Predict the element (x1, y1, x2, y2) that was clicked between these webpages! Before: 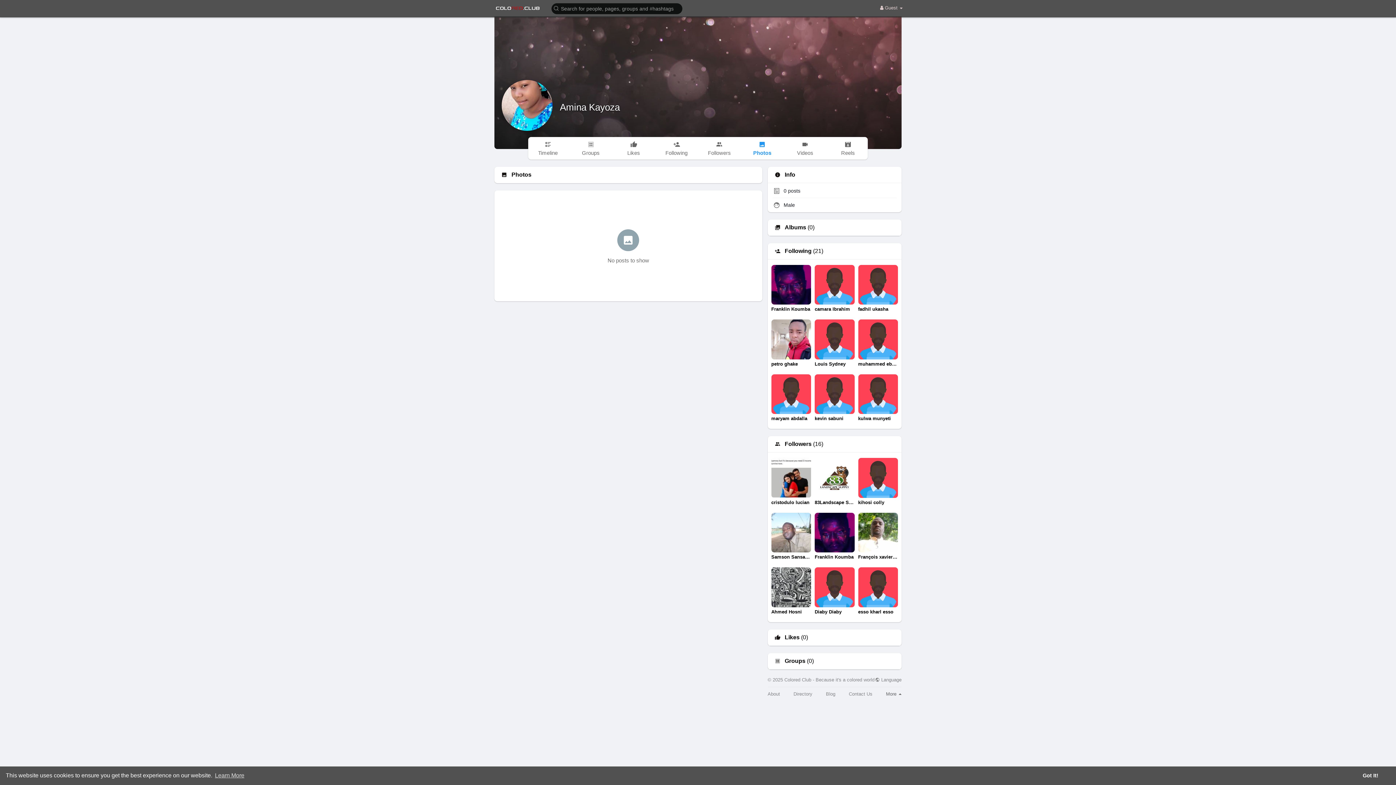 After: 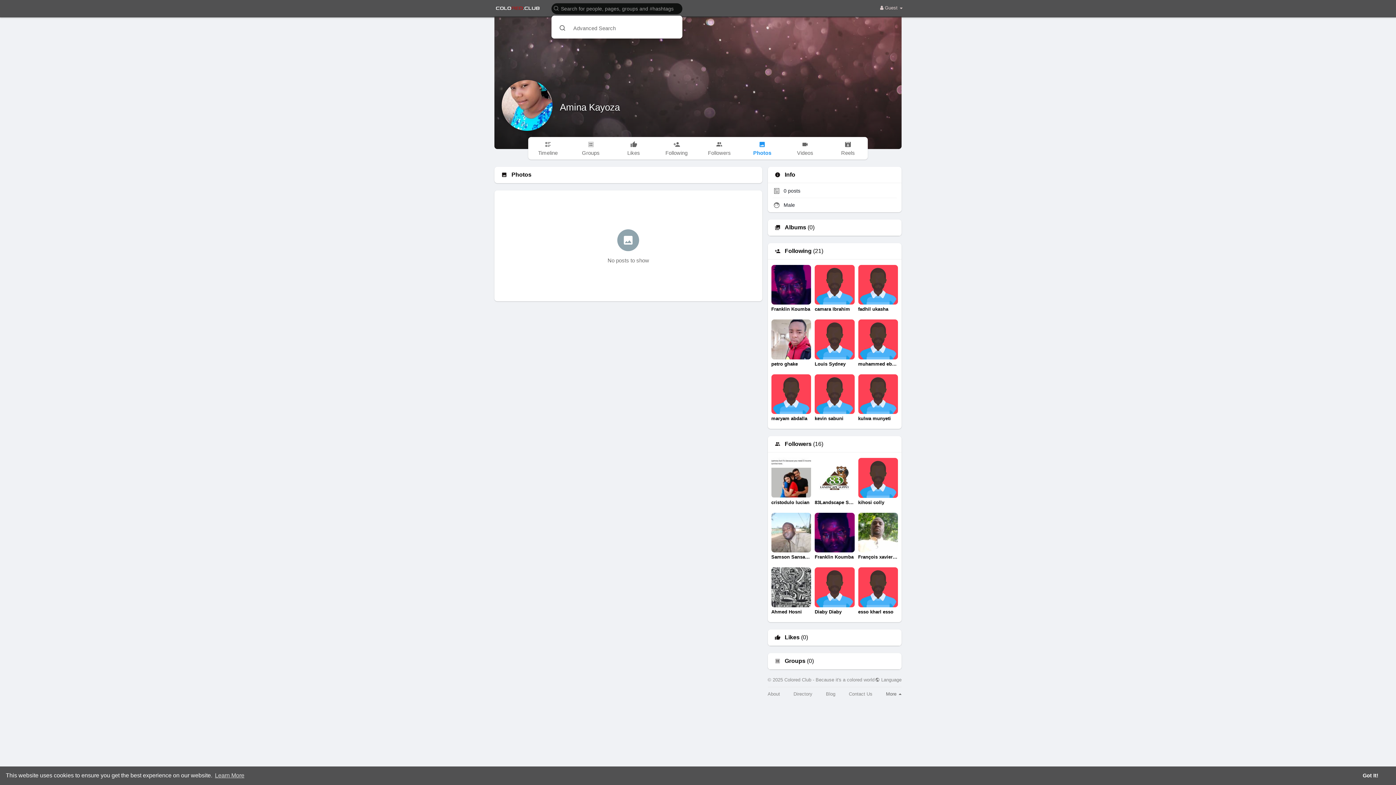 Action: bbox: (549, 2, 685, 14)